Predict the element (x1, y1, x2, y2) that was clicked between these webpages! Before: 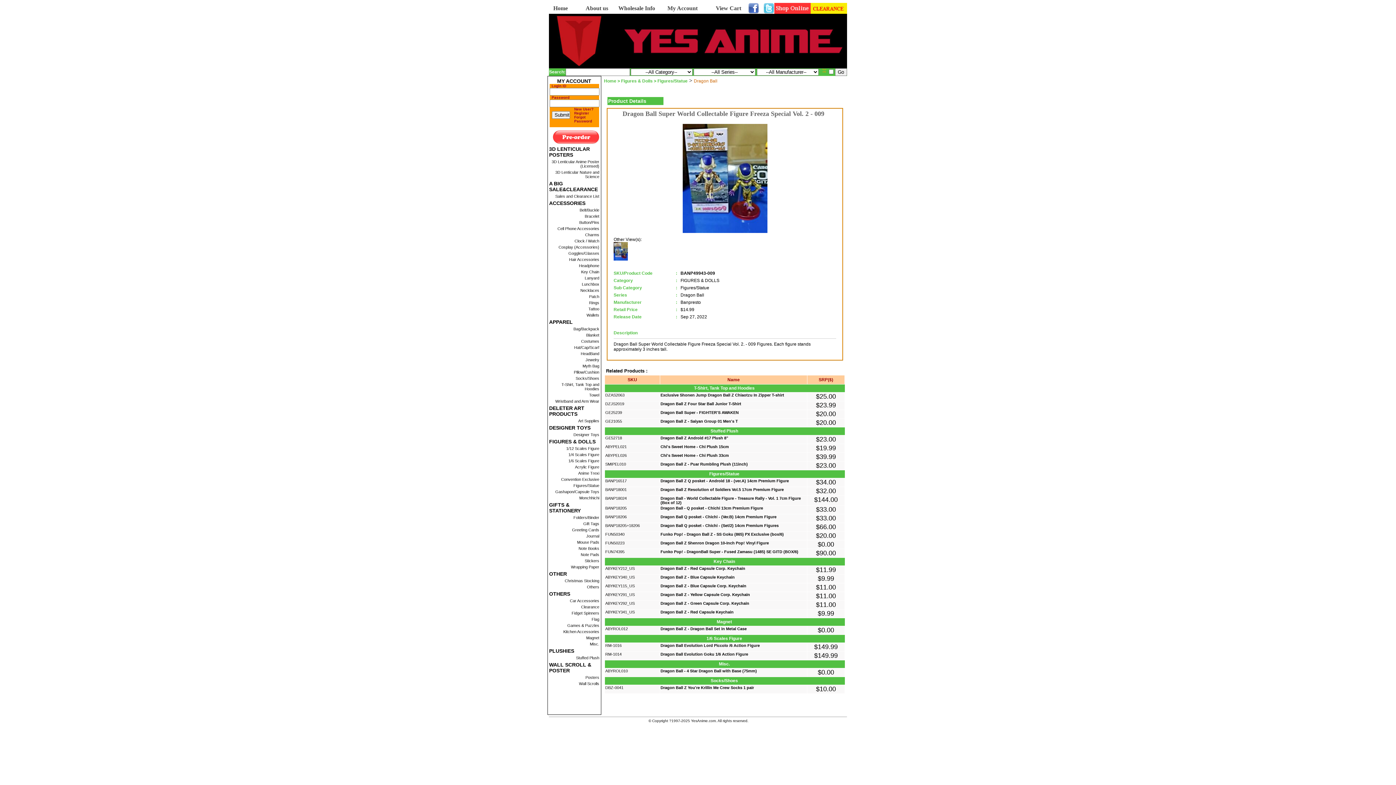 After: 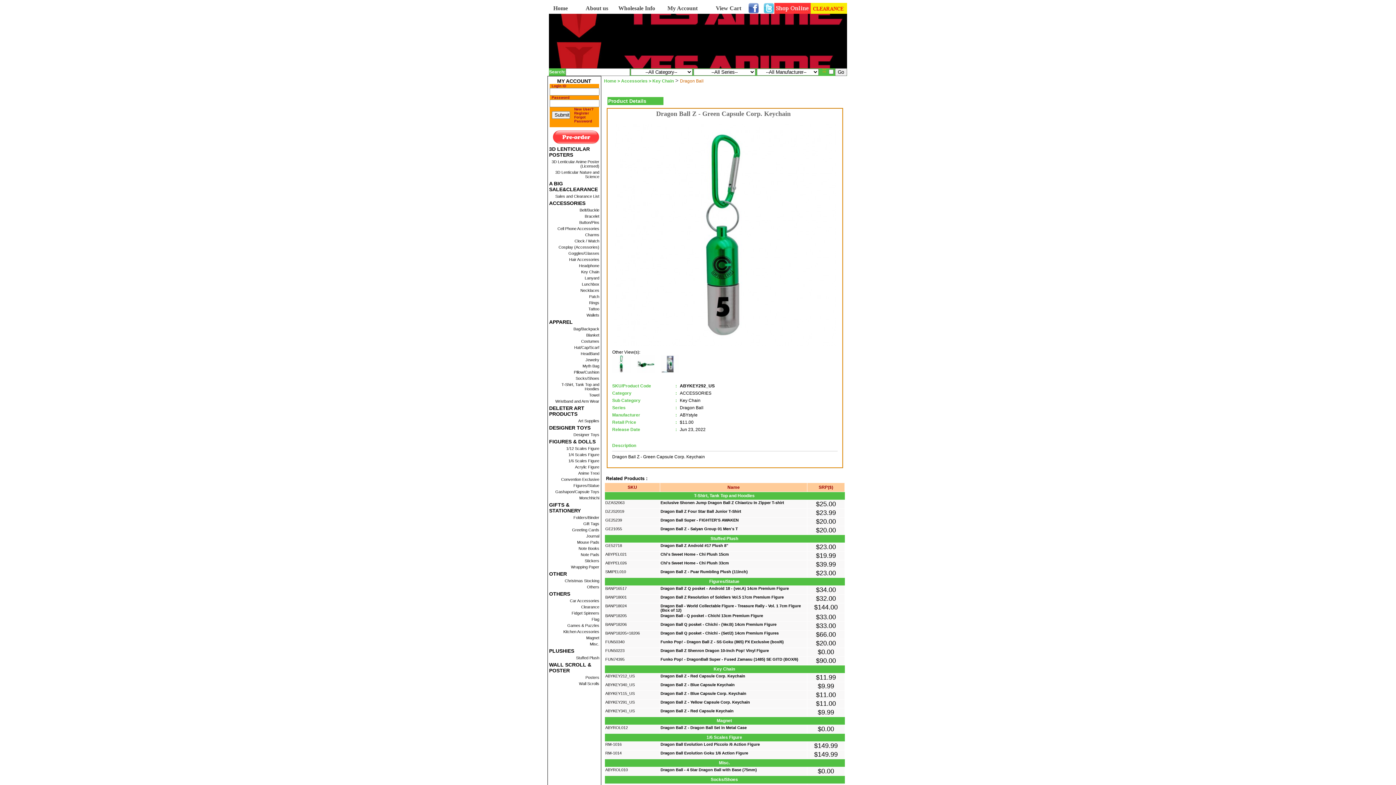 Action: label: Dragon Ball Z - Green Capsule Corp. Keychain bbox: (660, 601, 749, 605)